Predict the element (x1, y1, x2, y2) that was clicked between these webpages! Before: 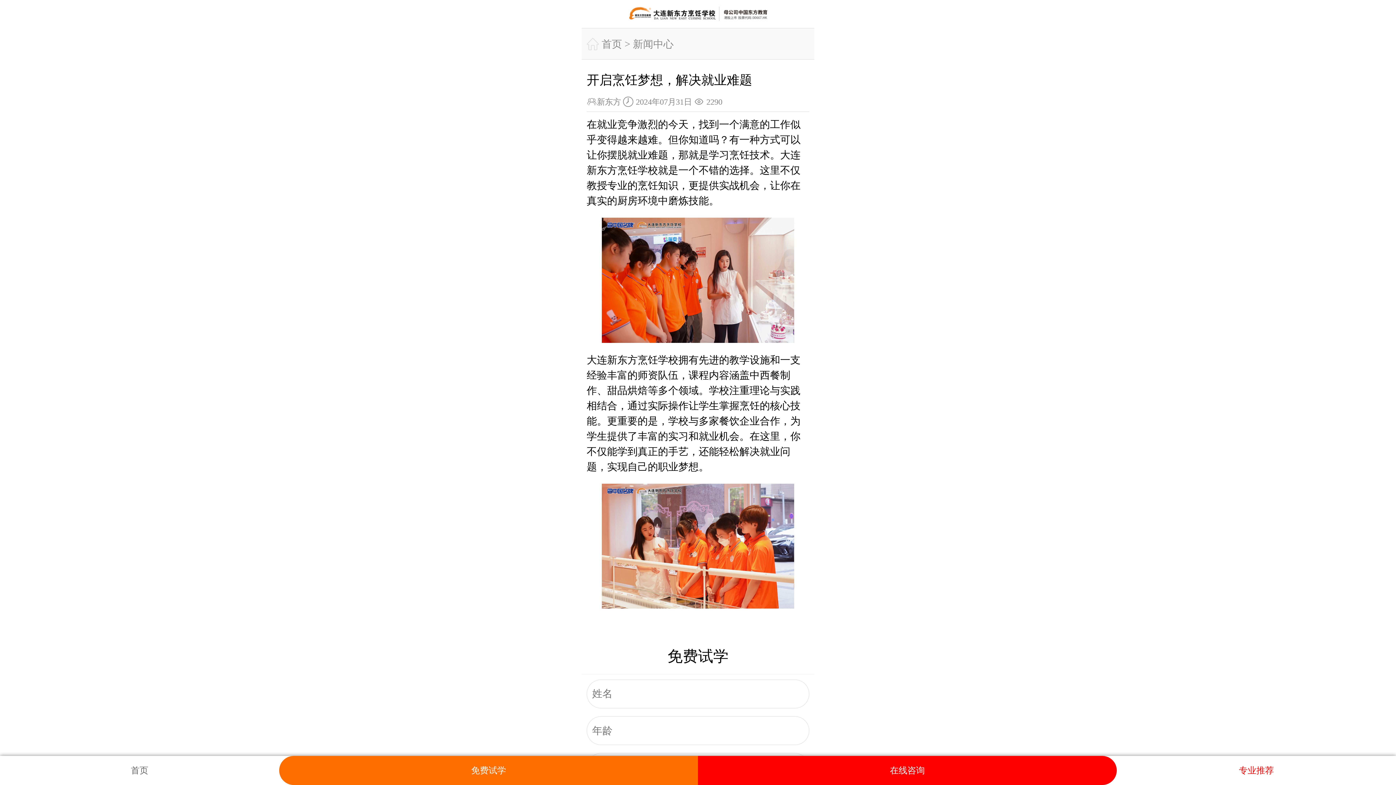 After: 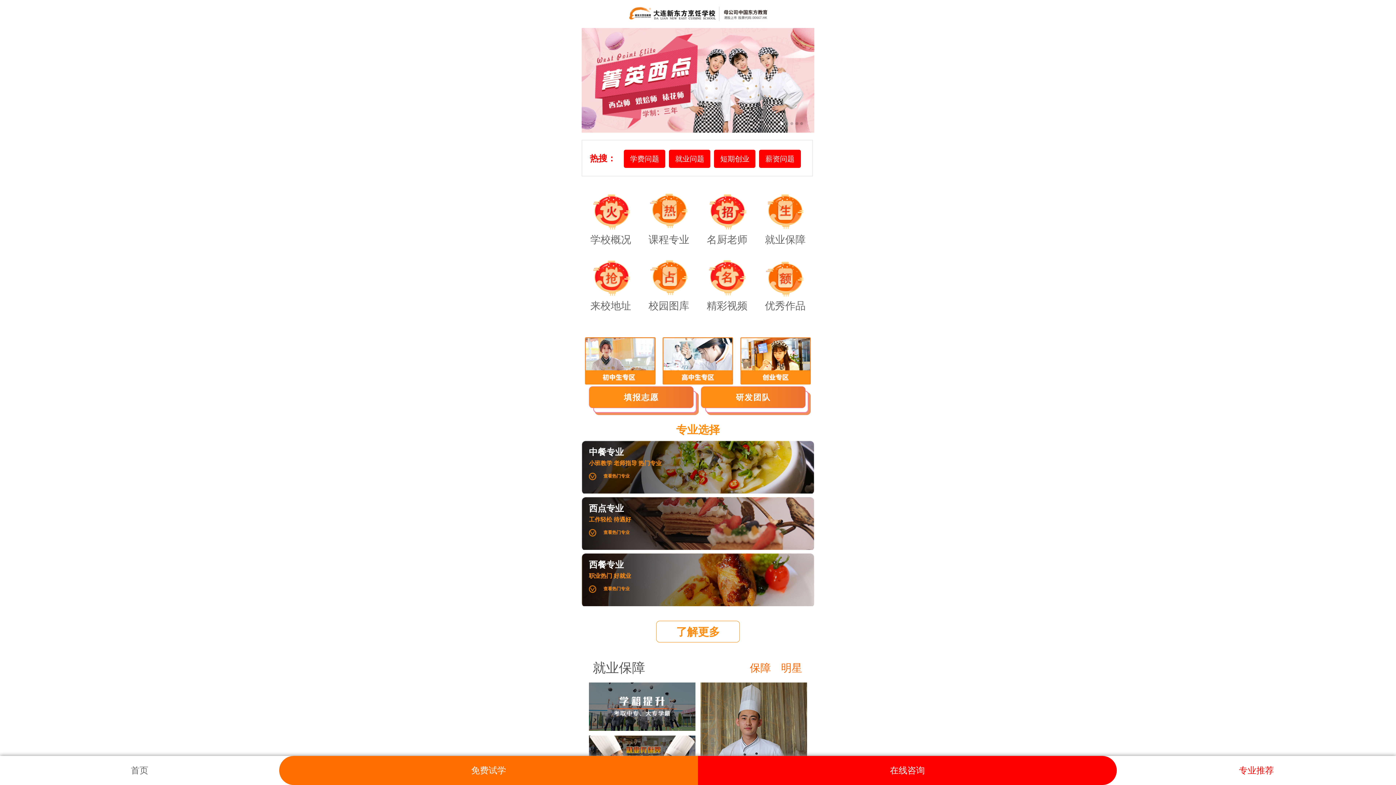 Action: bbox: (625, 4, 770, 24)